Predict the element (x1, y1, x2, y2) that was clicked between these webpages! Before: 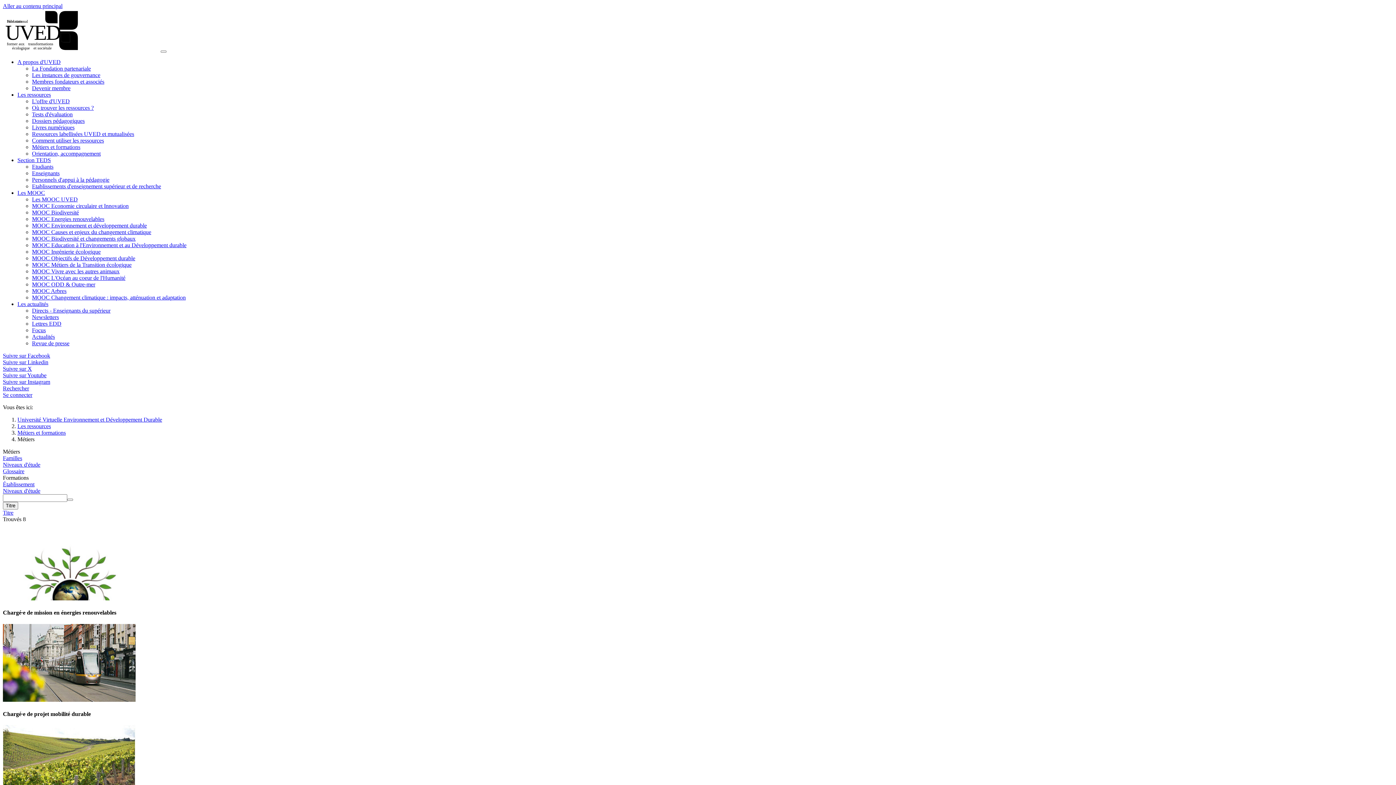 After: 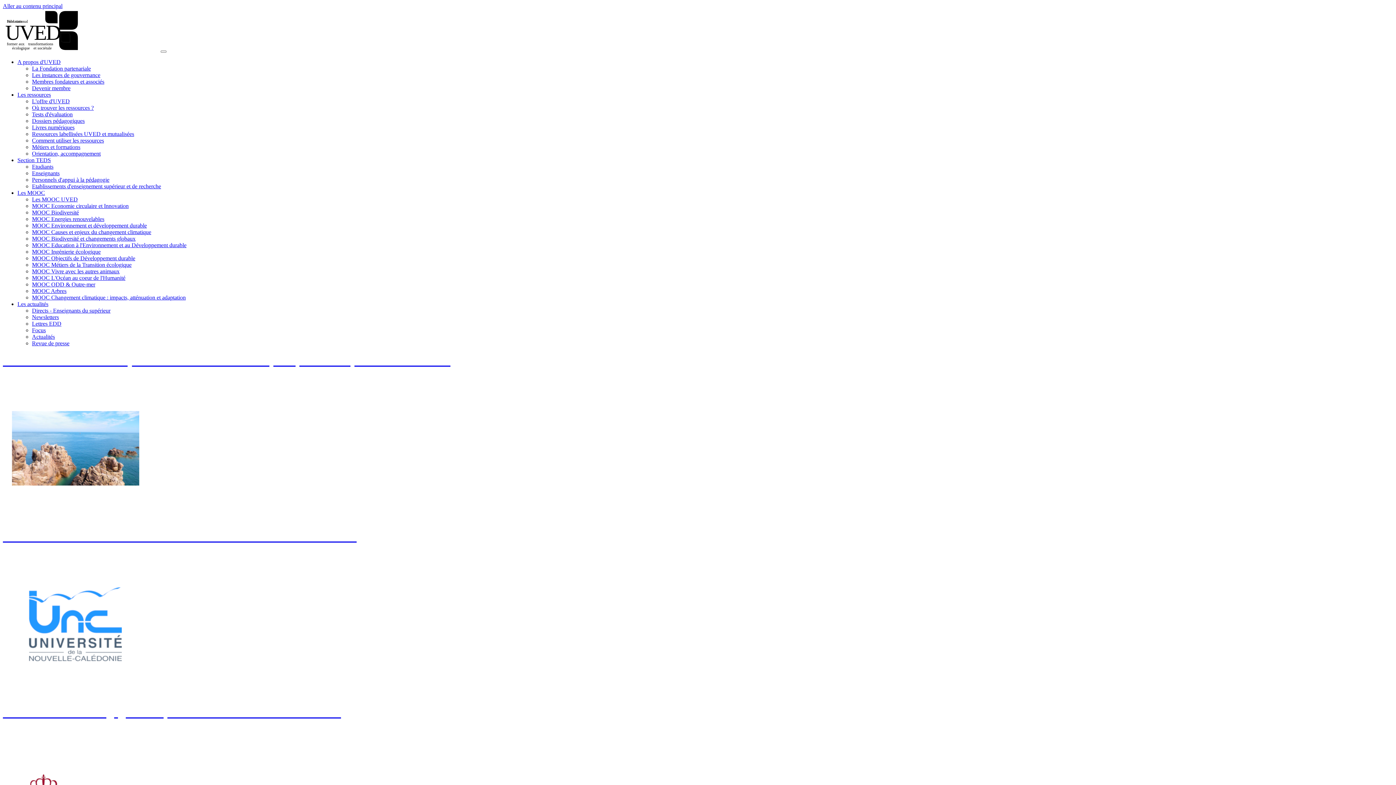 Action: bbox: (17, 416, 162, 422) label: Université Virtuelle Environnement et Développement Durable